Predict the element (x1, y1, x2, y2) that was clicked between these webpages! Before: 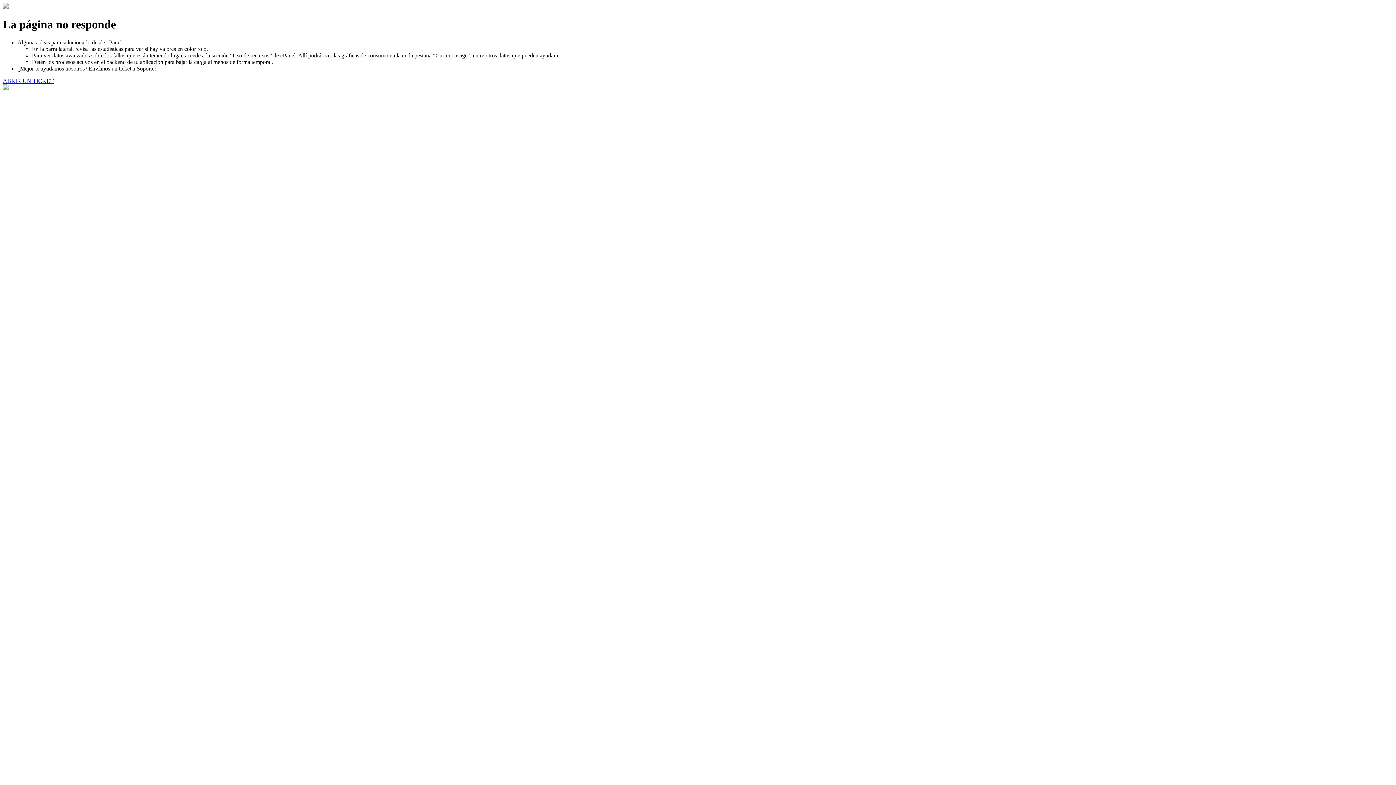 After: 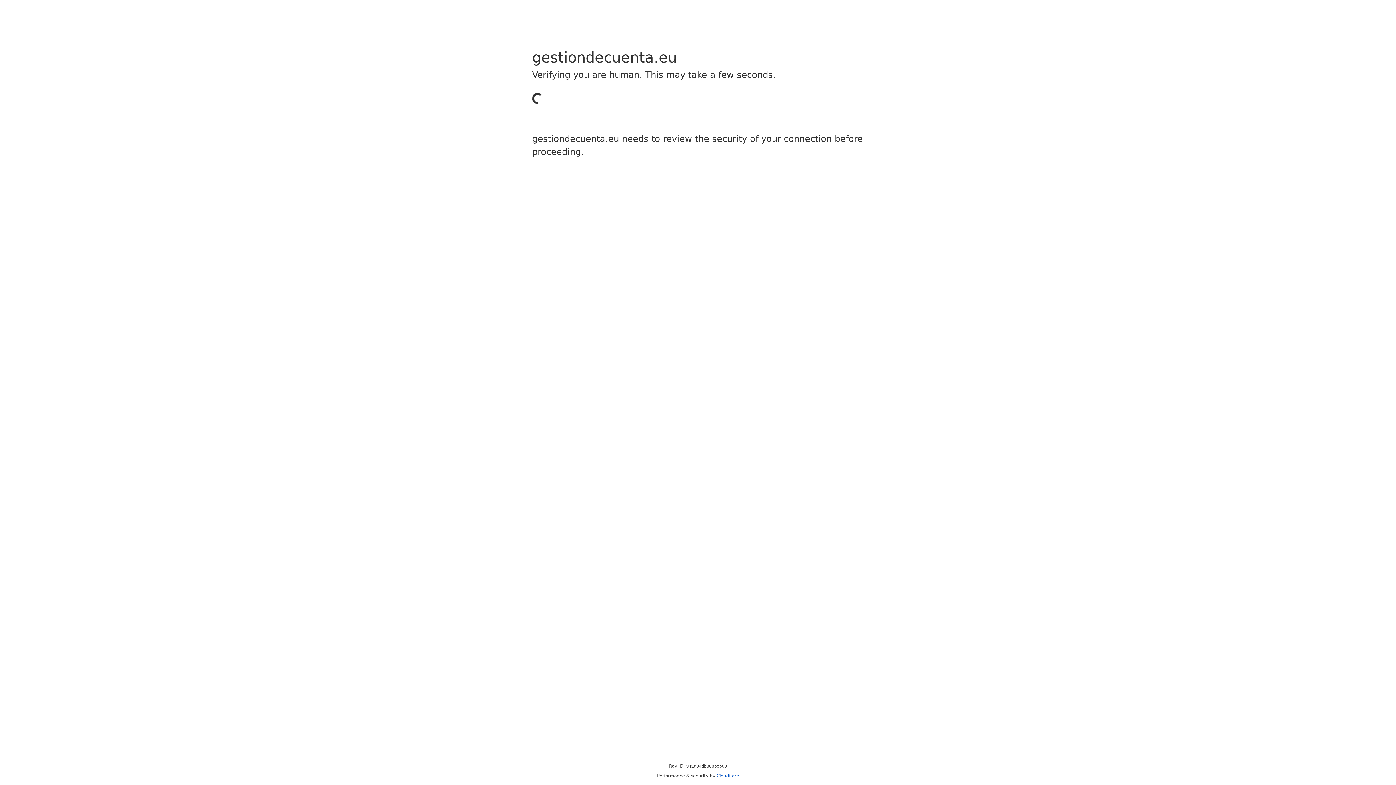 Action: bbox: (2, 77, 53, 83) label: ABRIR UN TICKET